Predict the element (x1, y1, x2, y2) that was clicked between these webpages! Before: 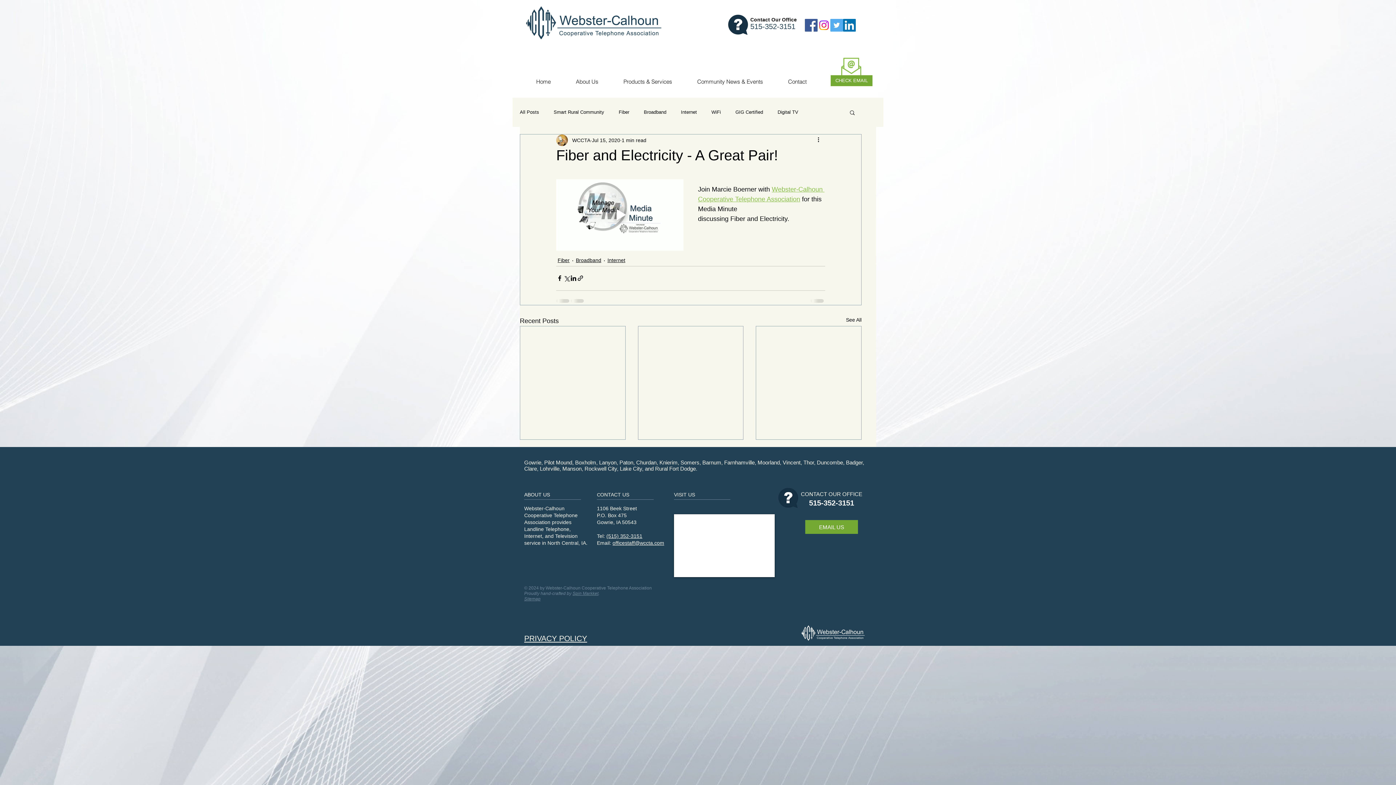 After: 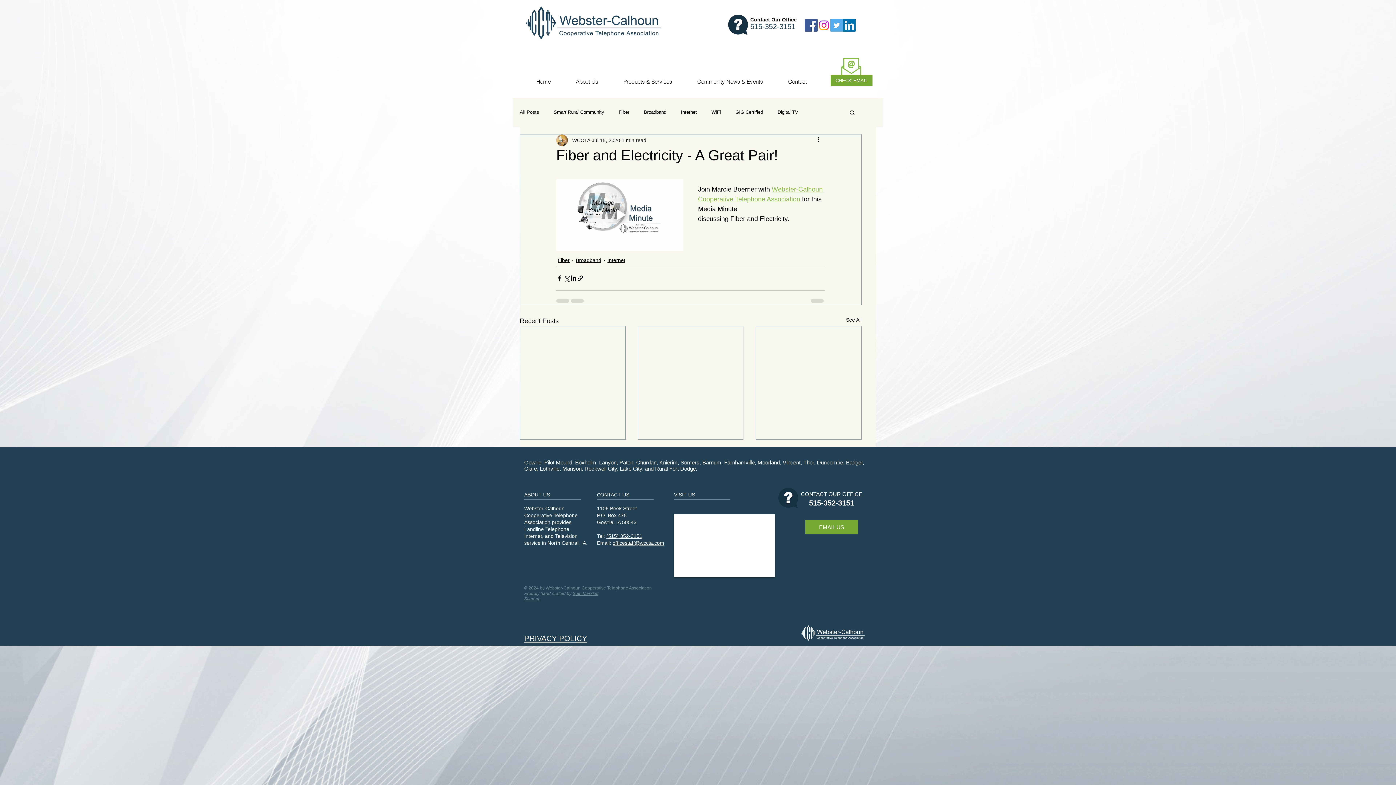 Action: label: White Twitter Icon bbox: (734, 558, 743, 567)